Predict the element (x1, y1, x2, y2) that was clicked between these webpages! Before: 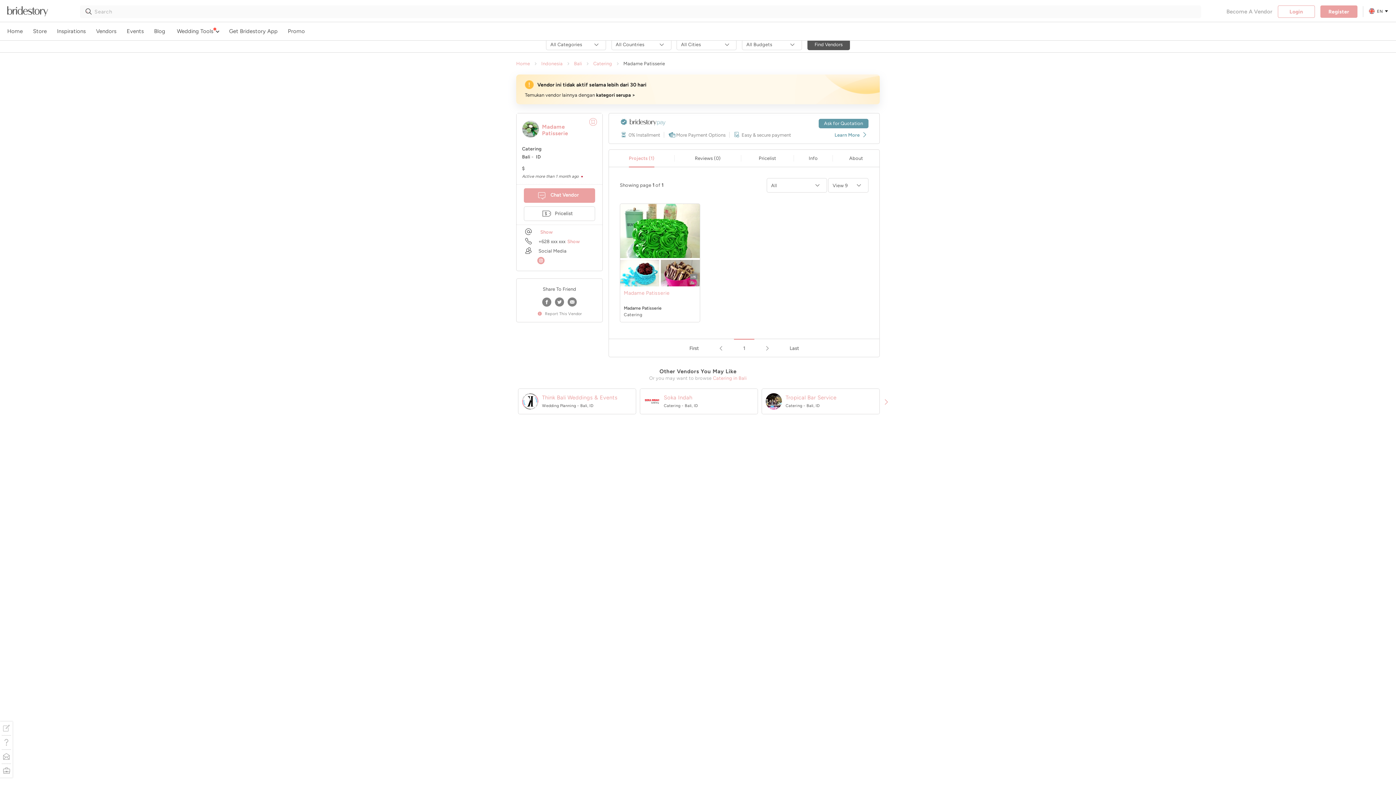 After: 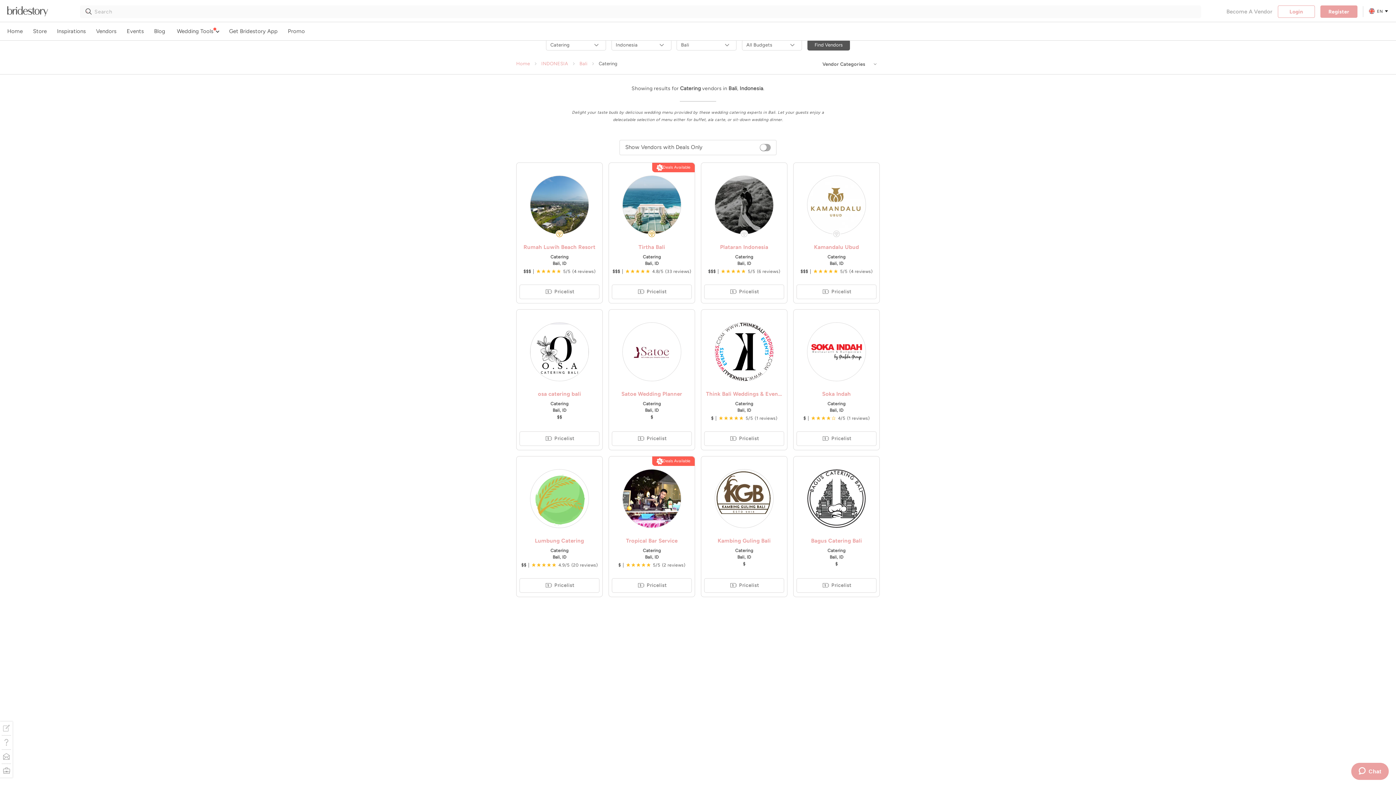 Action: label: Catering in Bali bbox: (713, 375, 746, 381)